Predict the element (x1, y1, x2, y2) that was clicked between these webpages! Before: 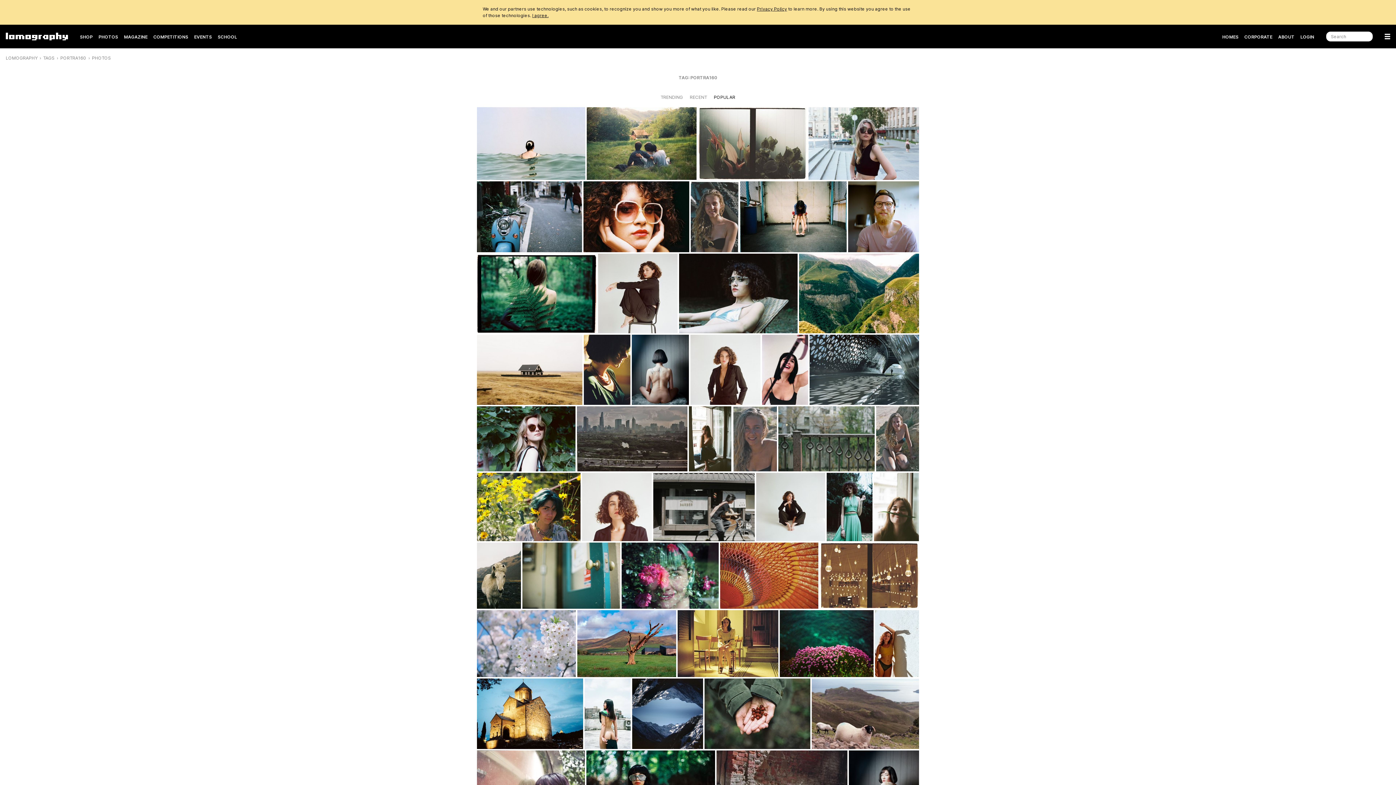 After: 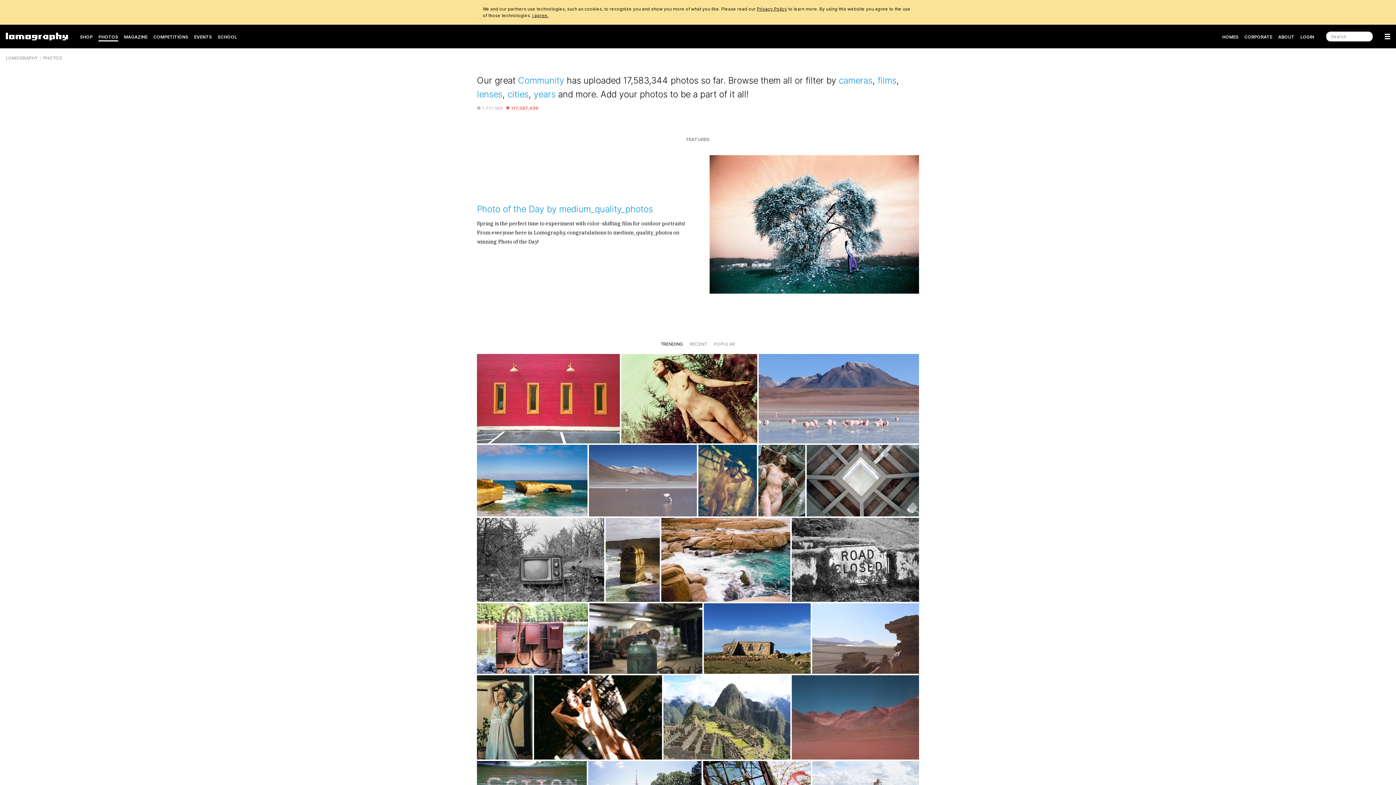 Action: bbox: (98, 31, 118, 42) label: PHOTOS